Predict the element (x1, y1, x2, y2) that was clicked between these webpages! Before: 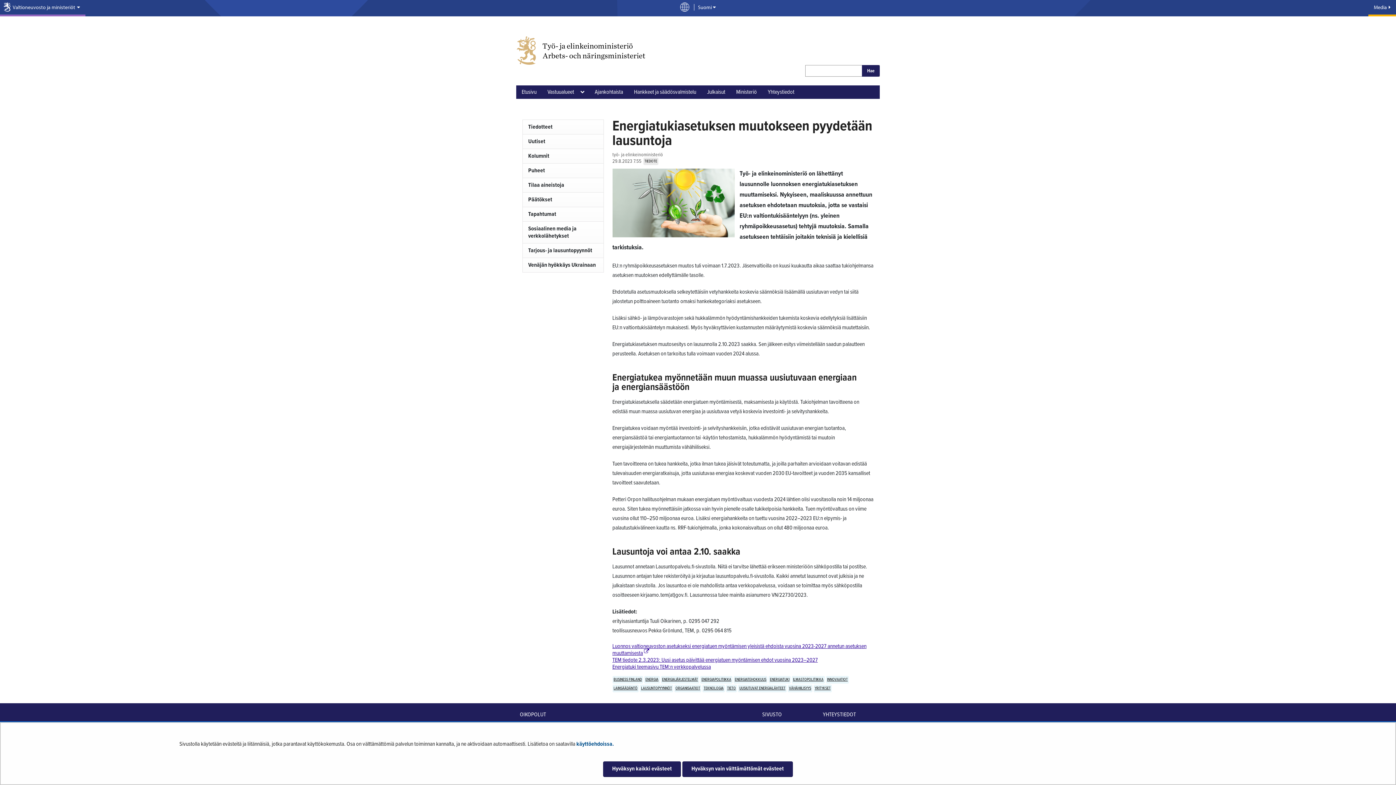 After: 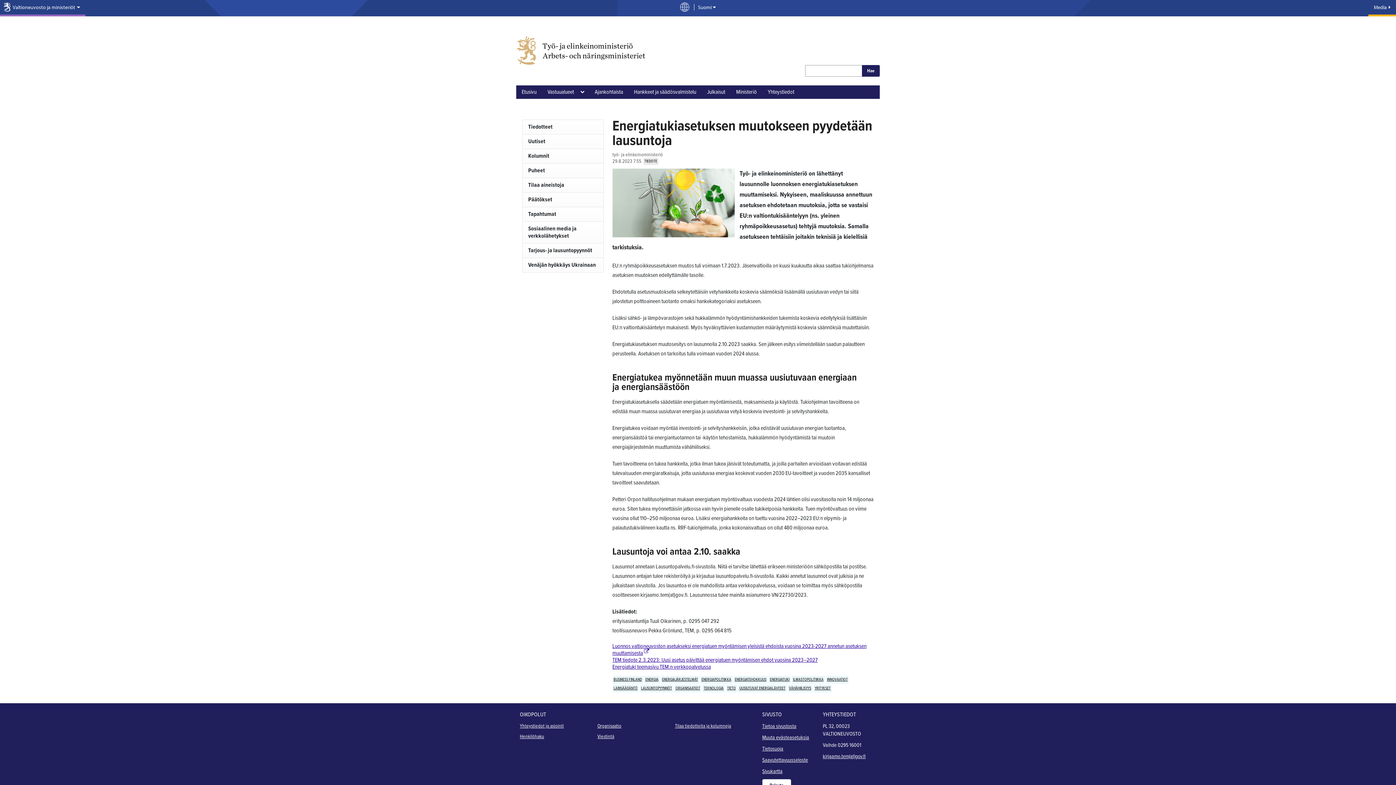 Action: bbox: (603, 761, 681, 777) label: Hyväksyn kaikki evästeet